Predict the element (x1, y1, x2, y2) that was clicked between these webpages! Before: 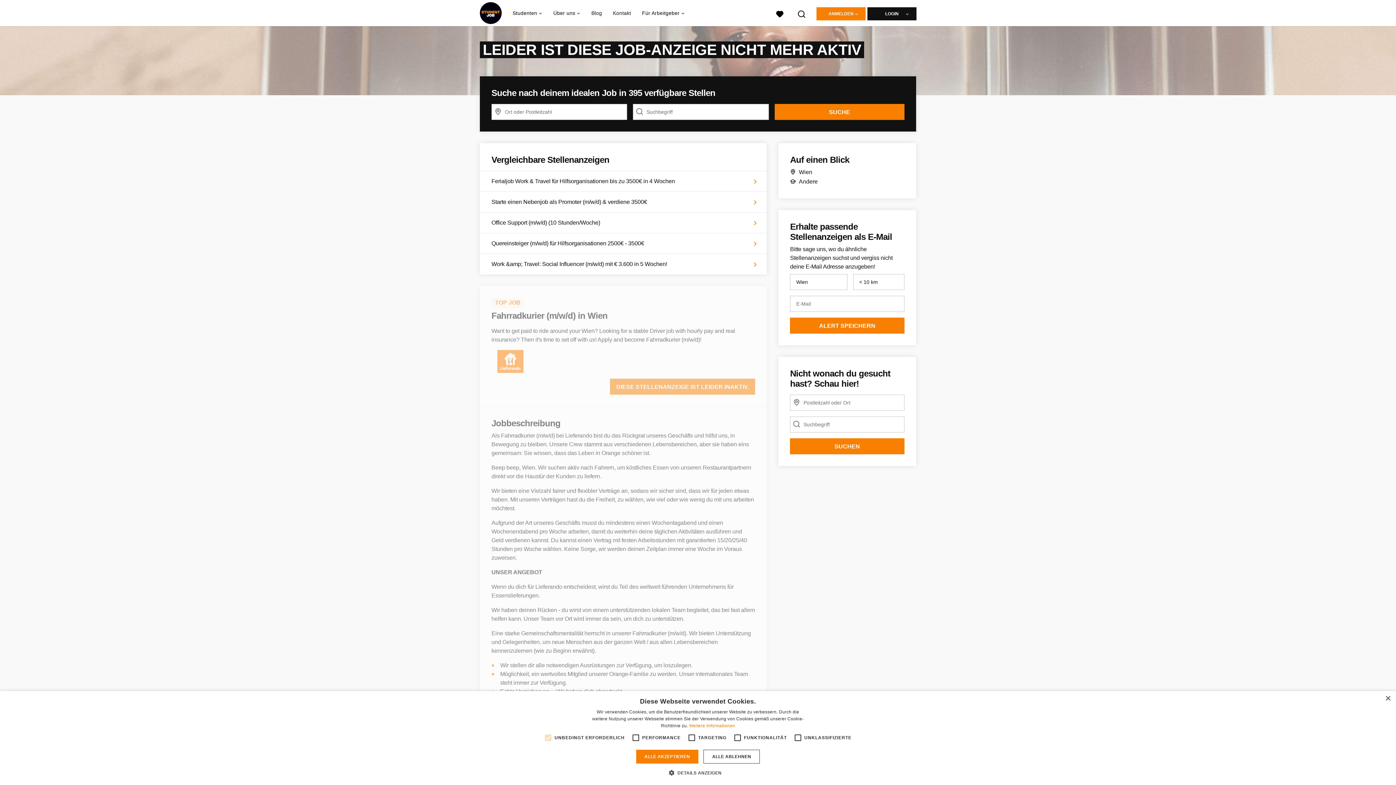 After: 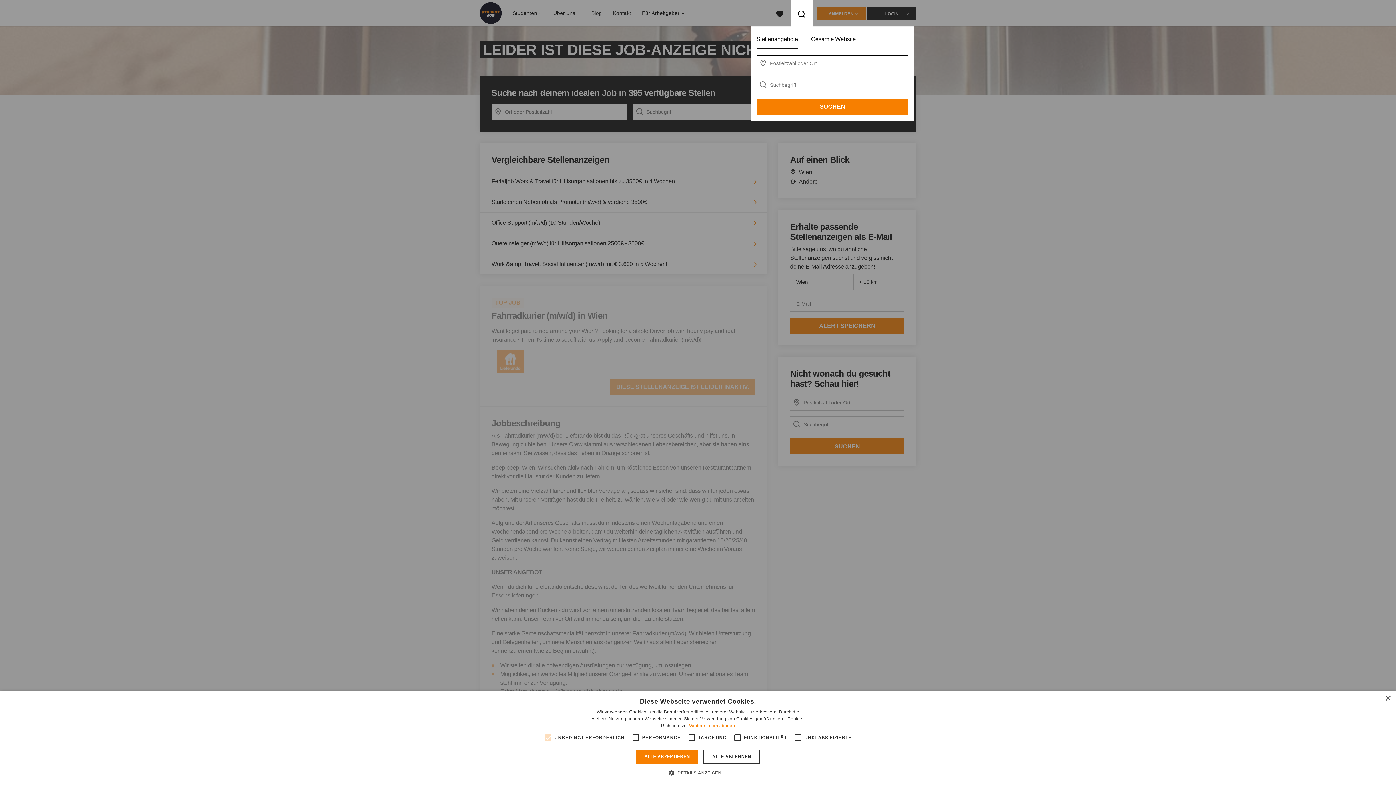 Action: bbox: (791, 2, 813, 23) label: Suchen